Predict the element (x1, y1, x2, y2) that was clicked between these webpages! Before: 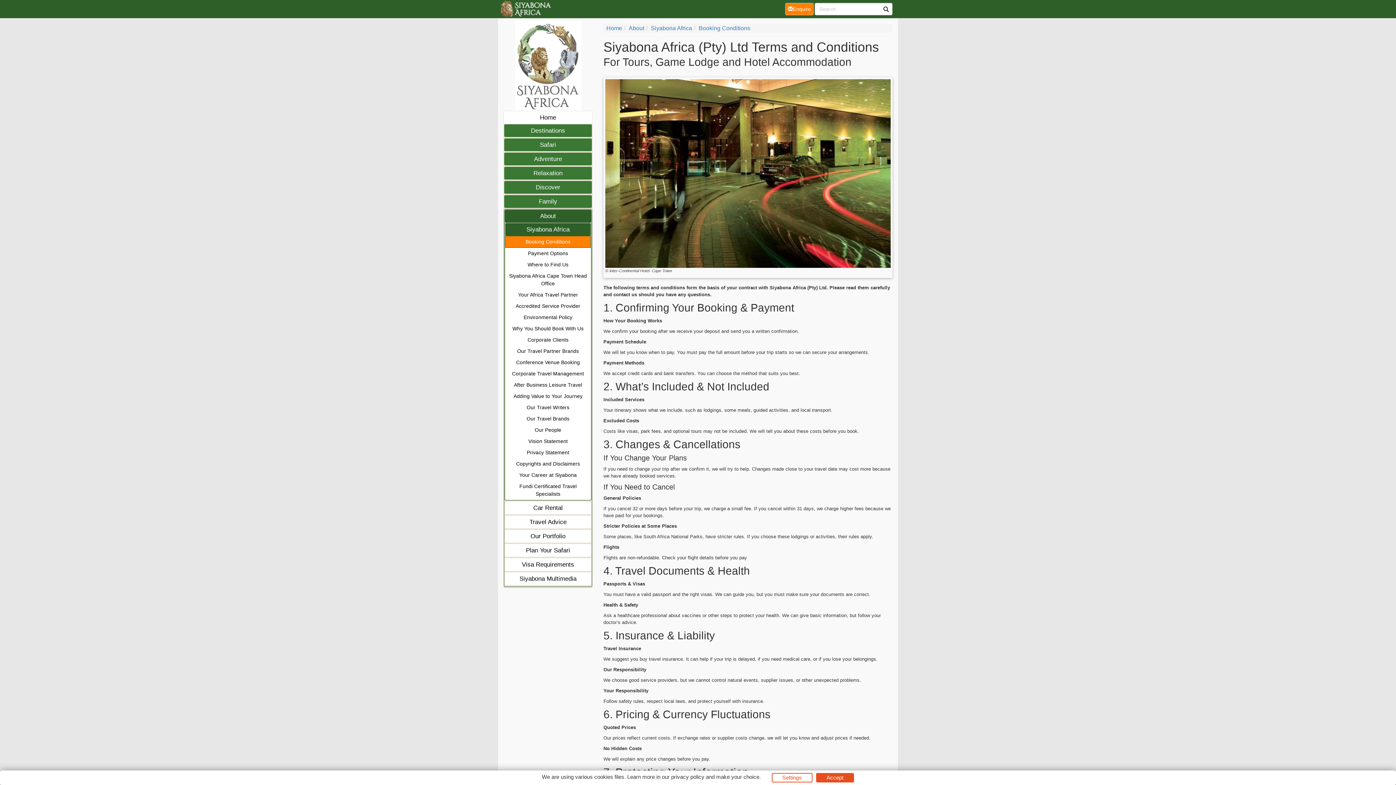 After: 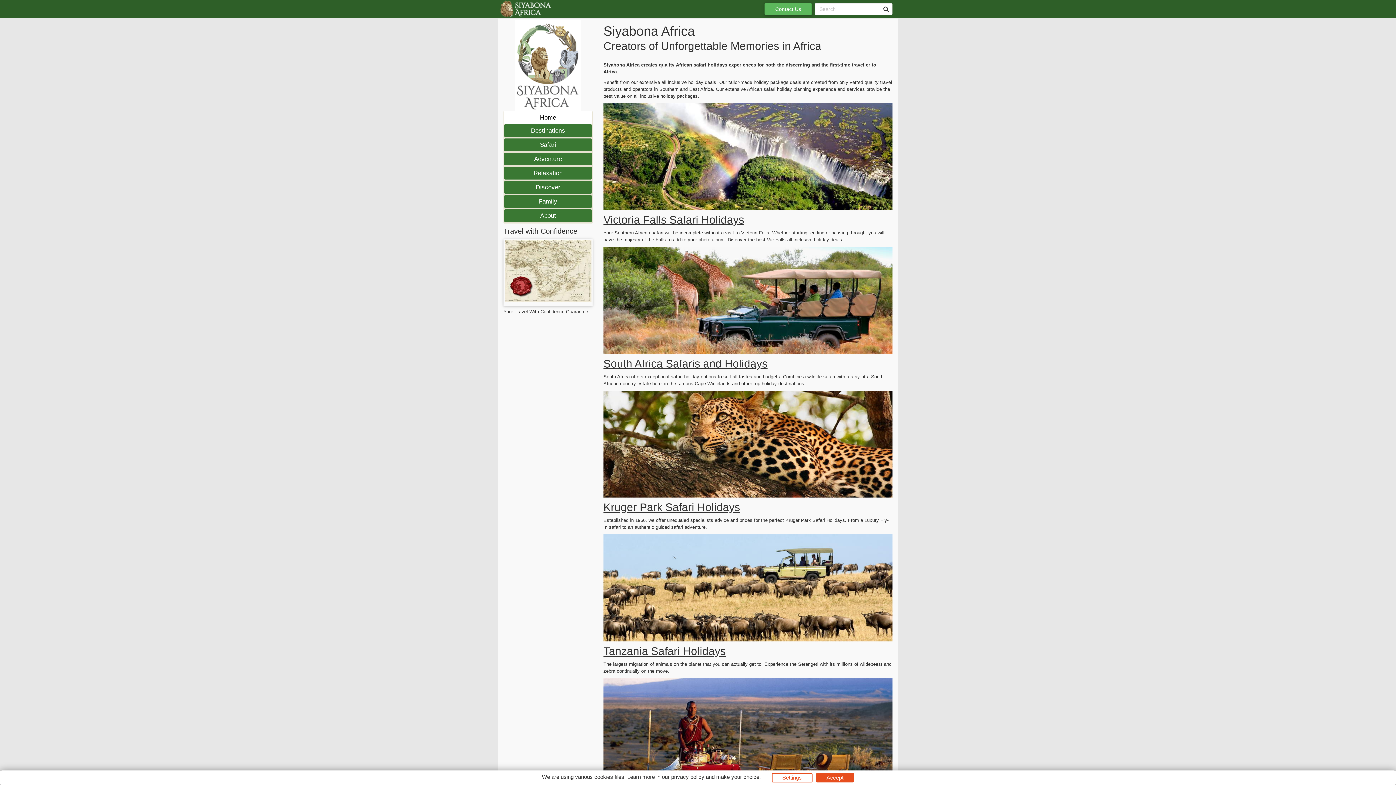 Action: bbox: (504, 111, 592, 124) label: Home